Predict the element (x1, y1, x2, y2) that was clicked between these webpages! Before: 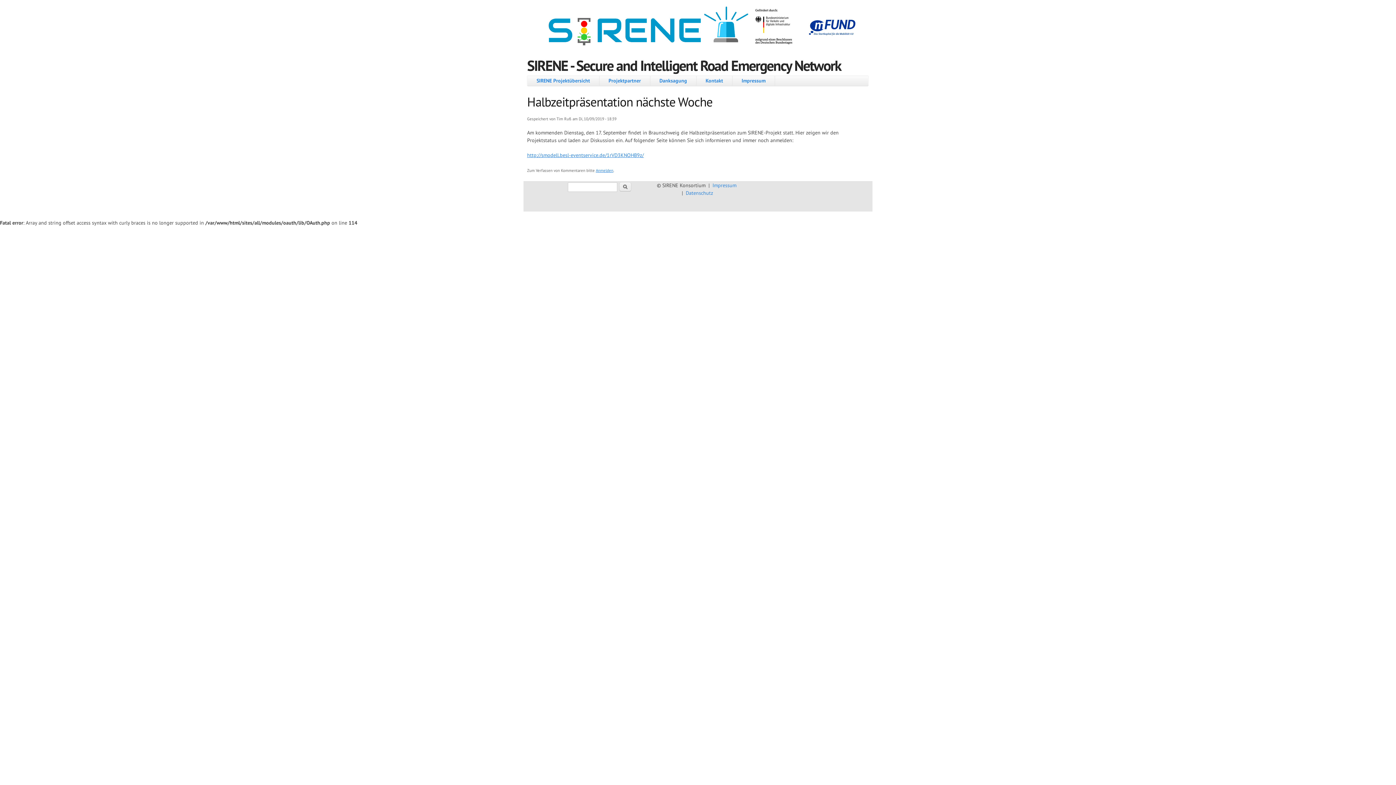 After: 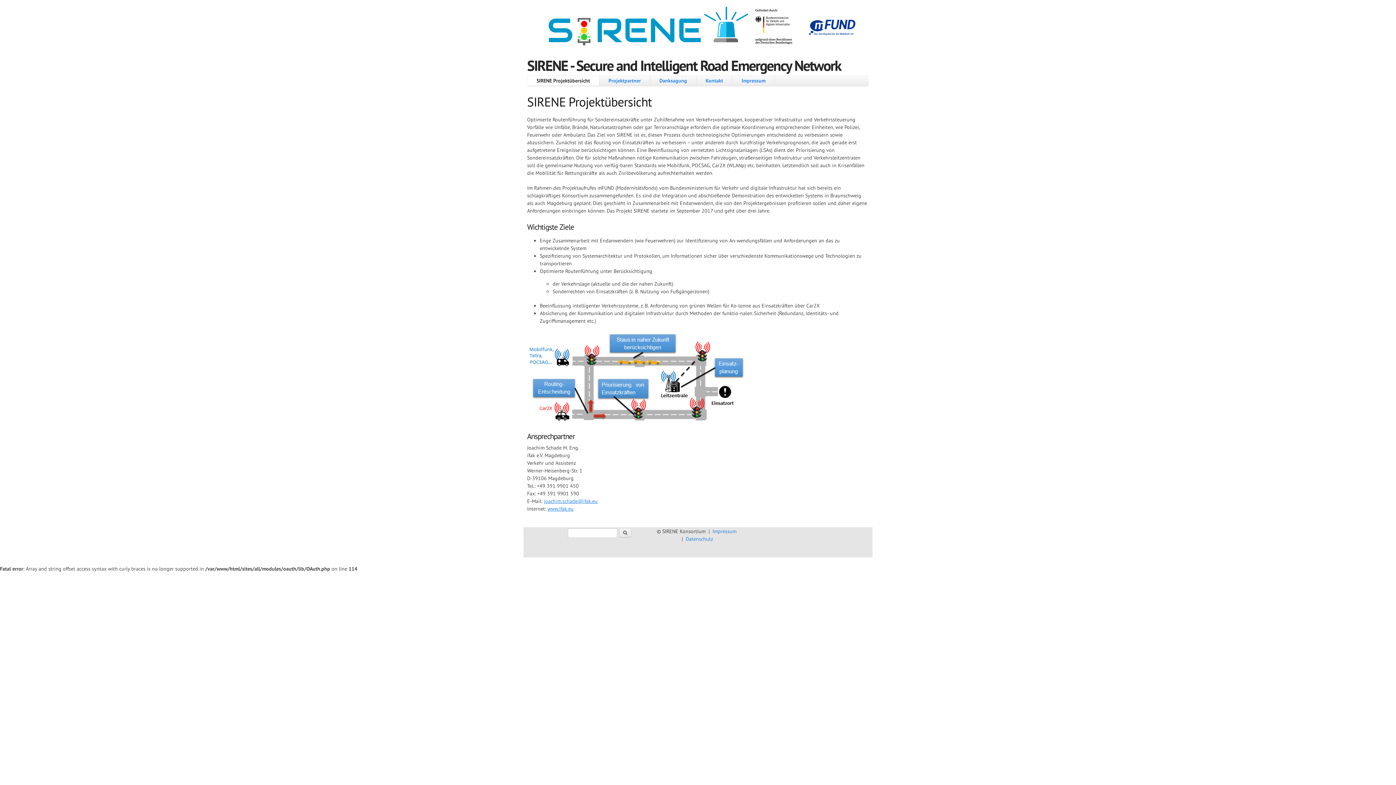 Action: bbox: (527, 76, 599, 85) label: SIRENE Projektübersicht